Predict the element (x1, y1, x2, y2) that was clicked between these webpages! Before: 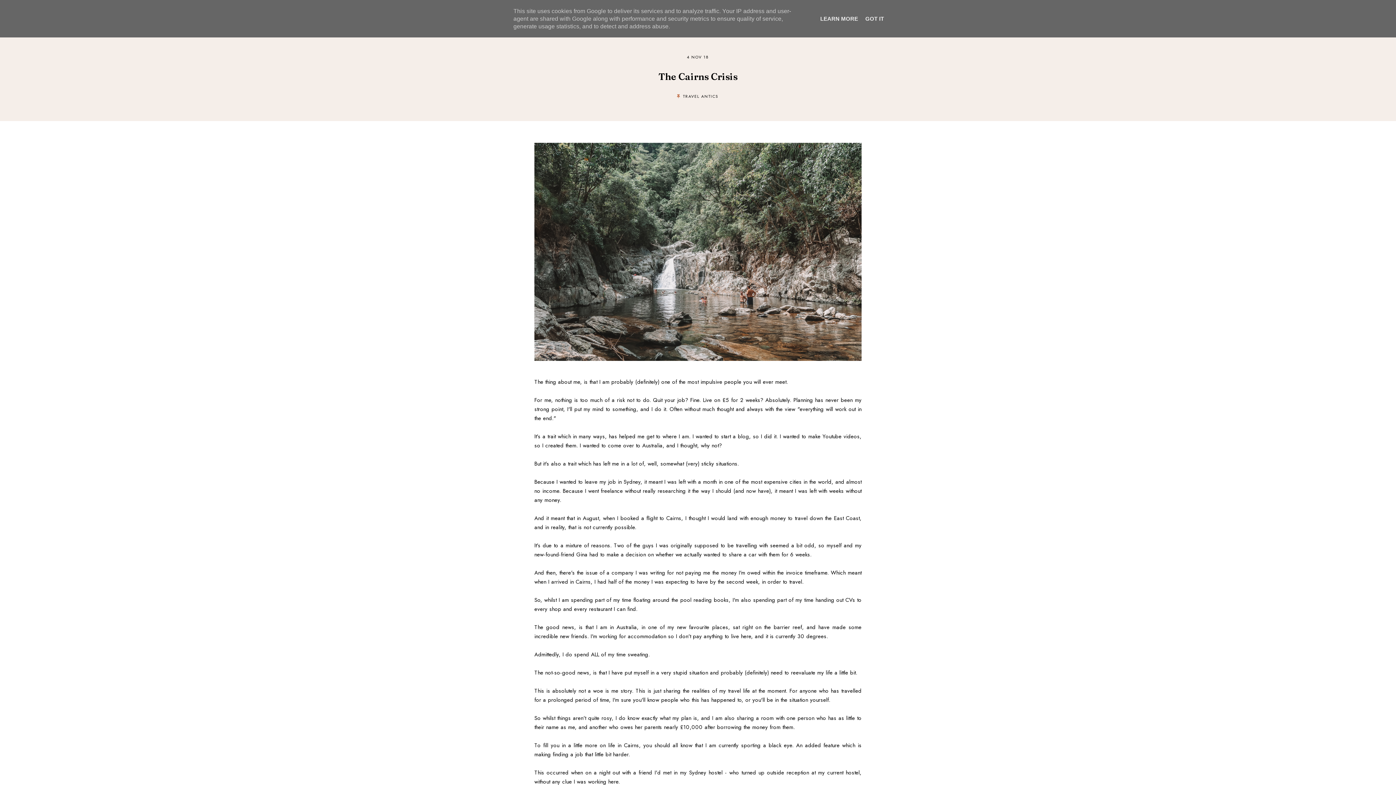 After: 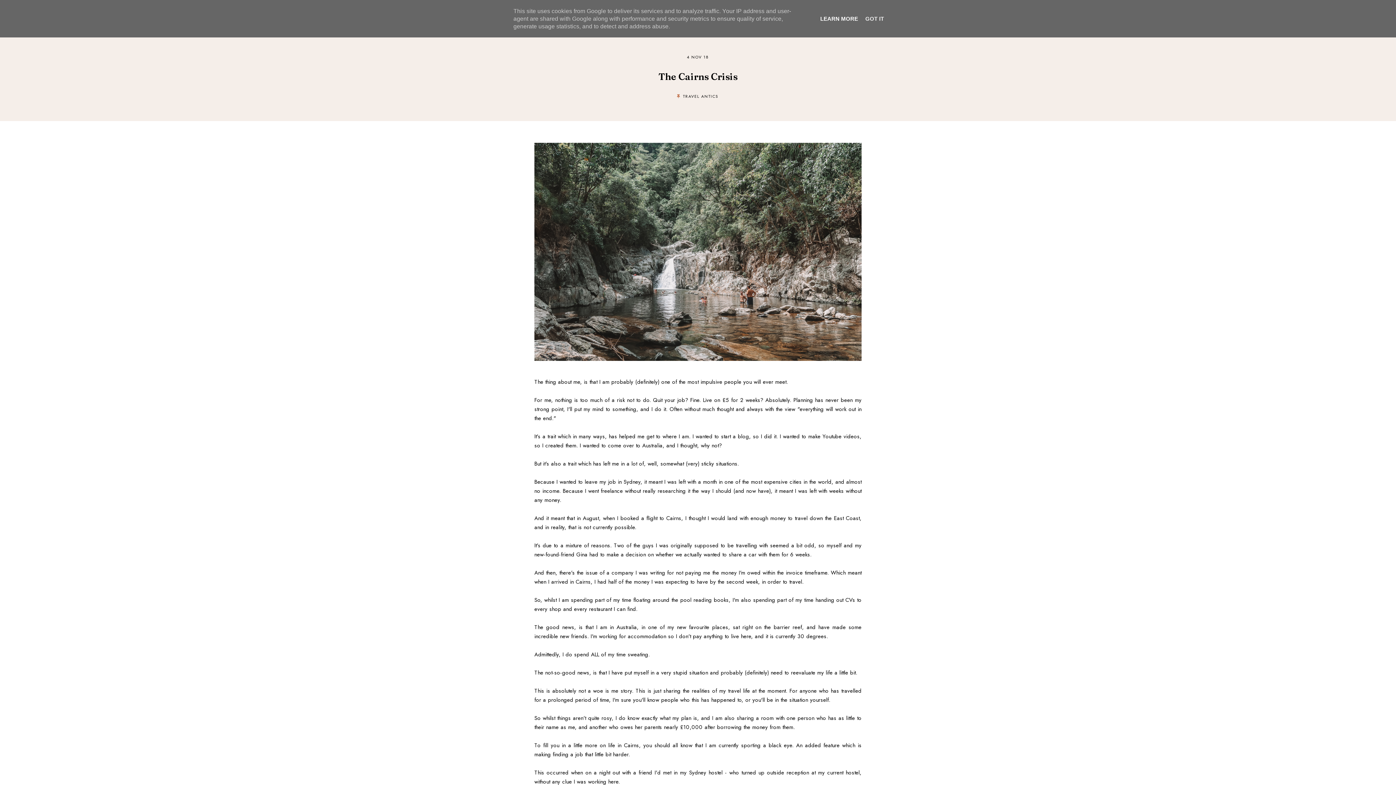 Action: label: LEARN MORE bbox: (818, 15, 860, 21)